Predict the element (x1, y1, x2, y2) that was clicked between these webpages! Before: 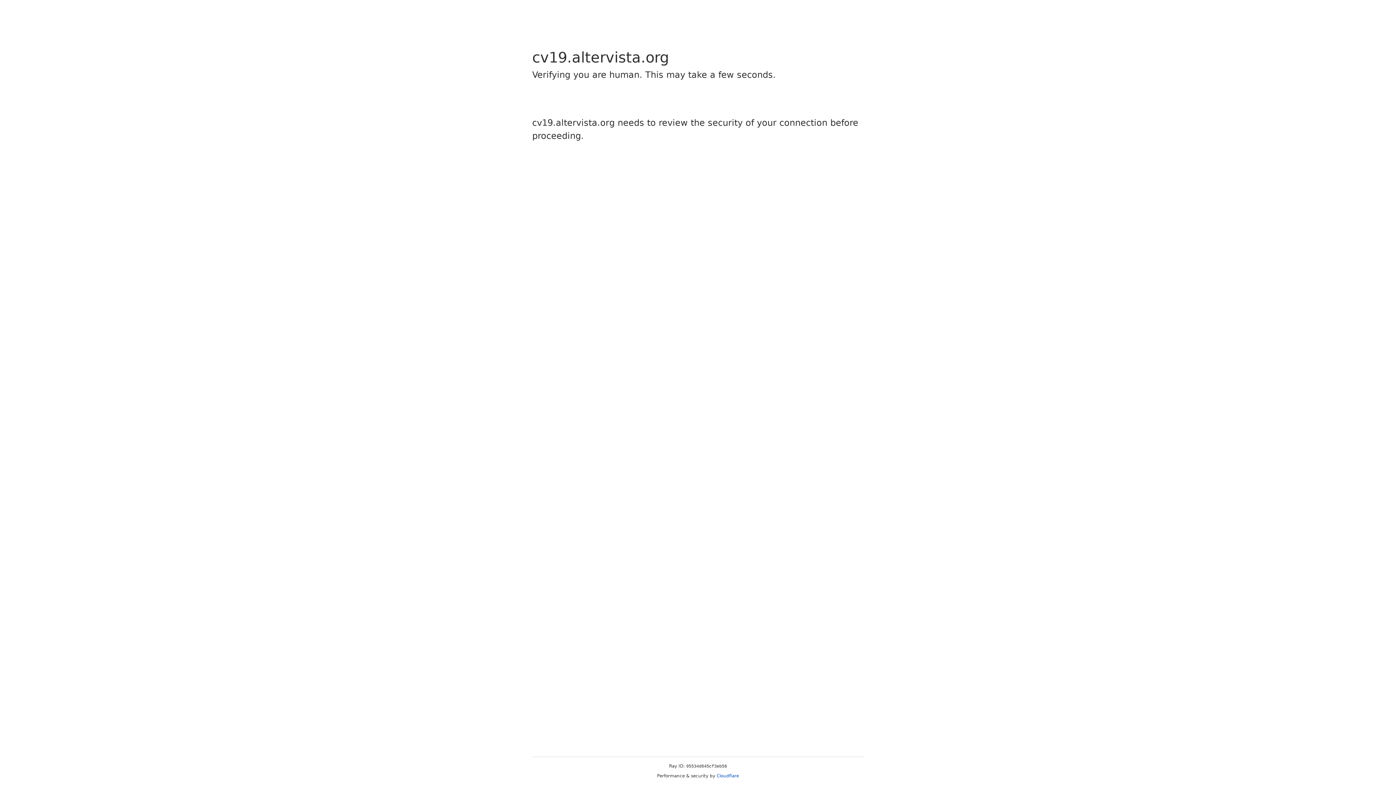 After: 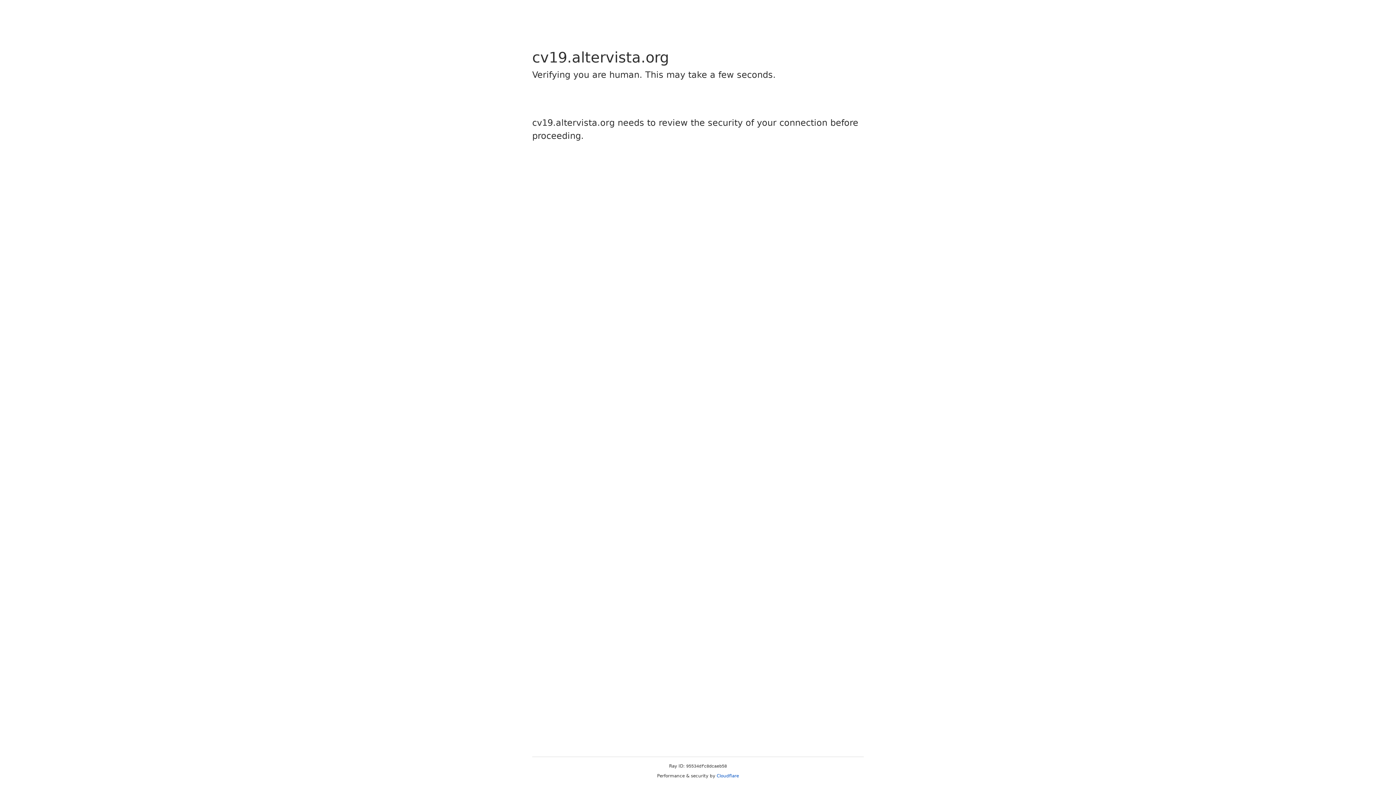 Action: label: Cloudflare bbox: (716, 773, 739, 778)